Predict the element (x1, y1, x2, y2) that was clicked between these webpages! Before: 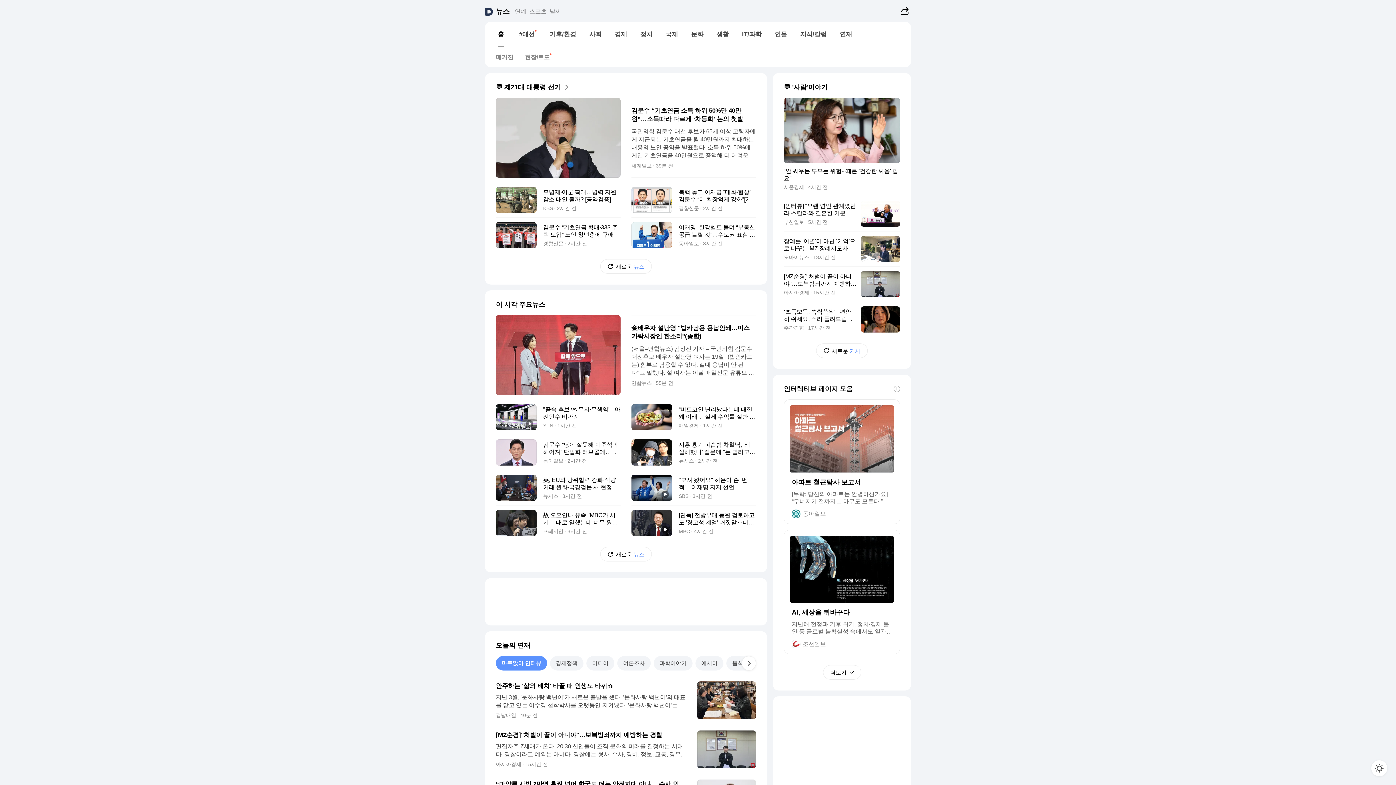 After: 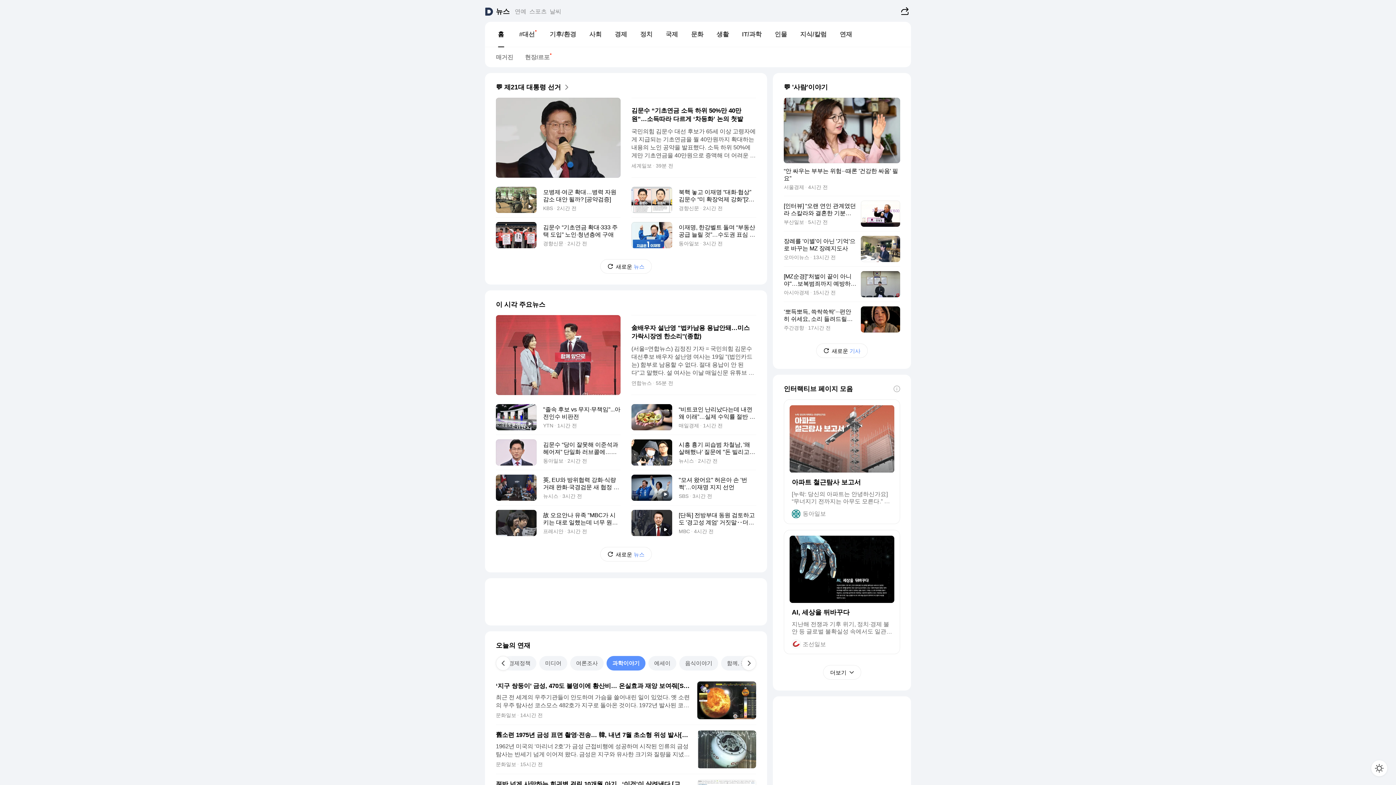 Action: bbox: (653, 656, 692, 670) label: 과학이야기